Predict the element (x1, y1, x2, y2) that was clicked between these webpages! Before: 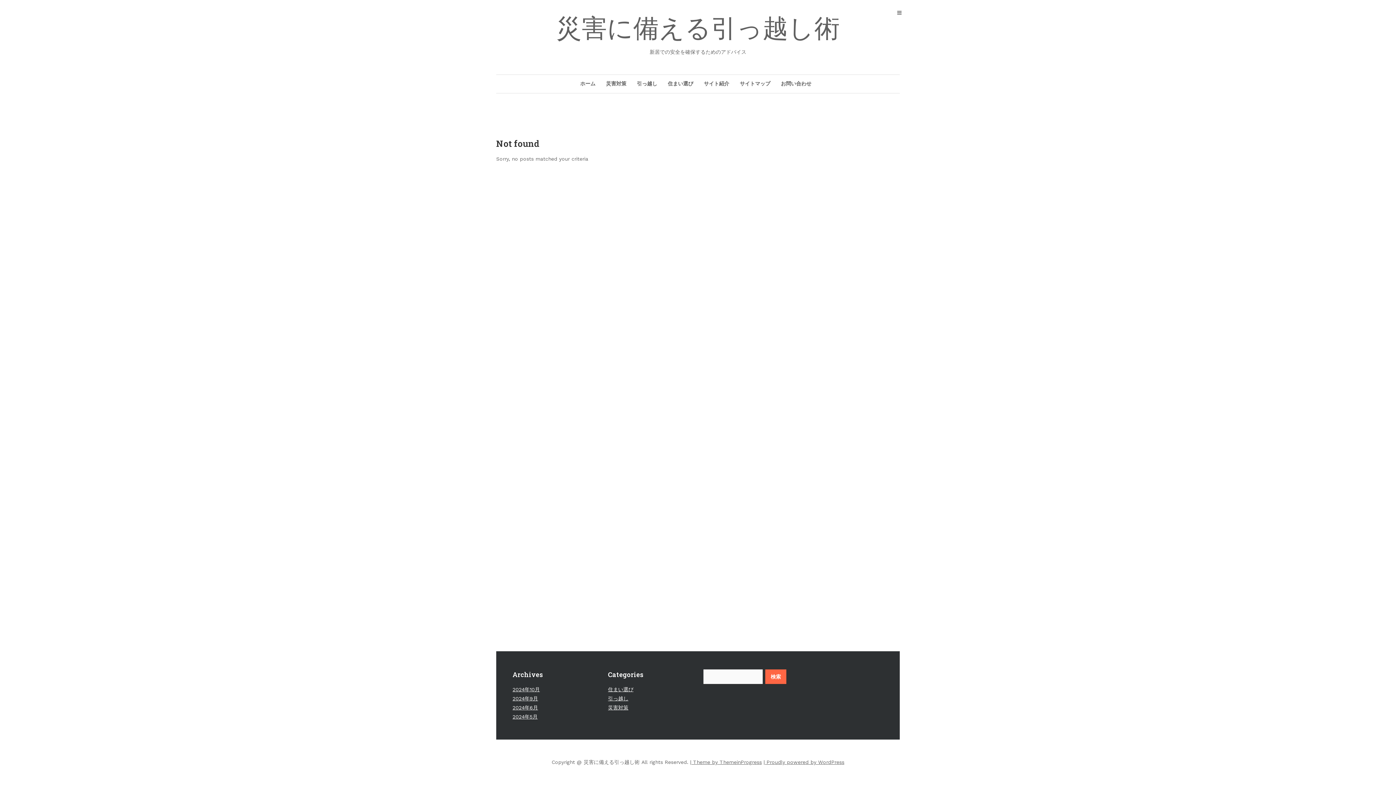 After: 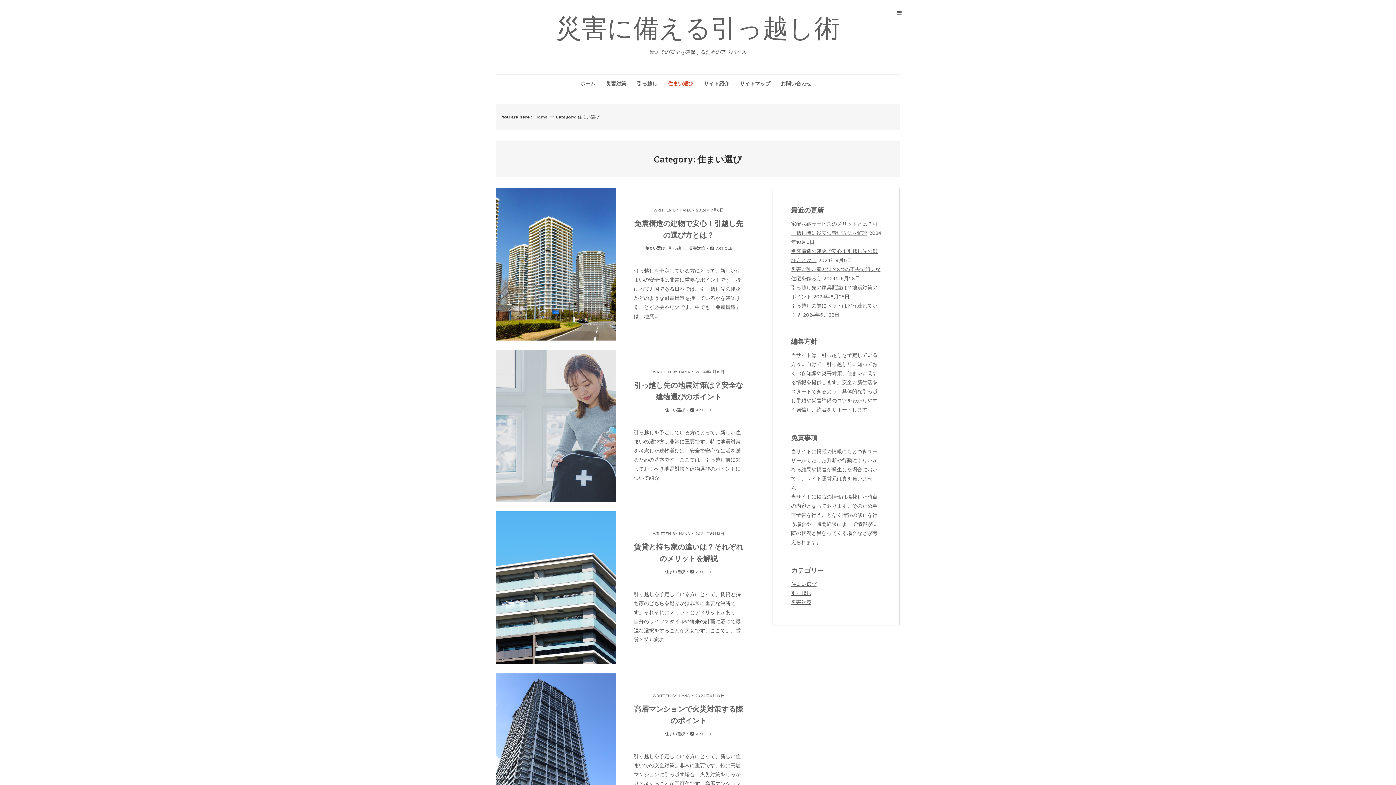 Action: label: 住まい選び bbox: (663, 74, 697, 93)